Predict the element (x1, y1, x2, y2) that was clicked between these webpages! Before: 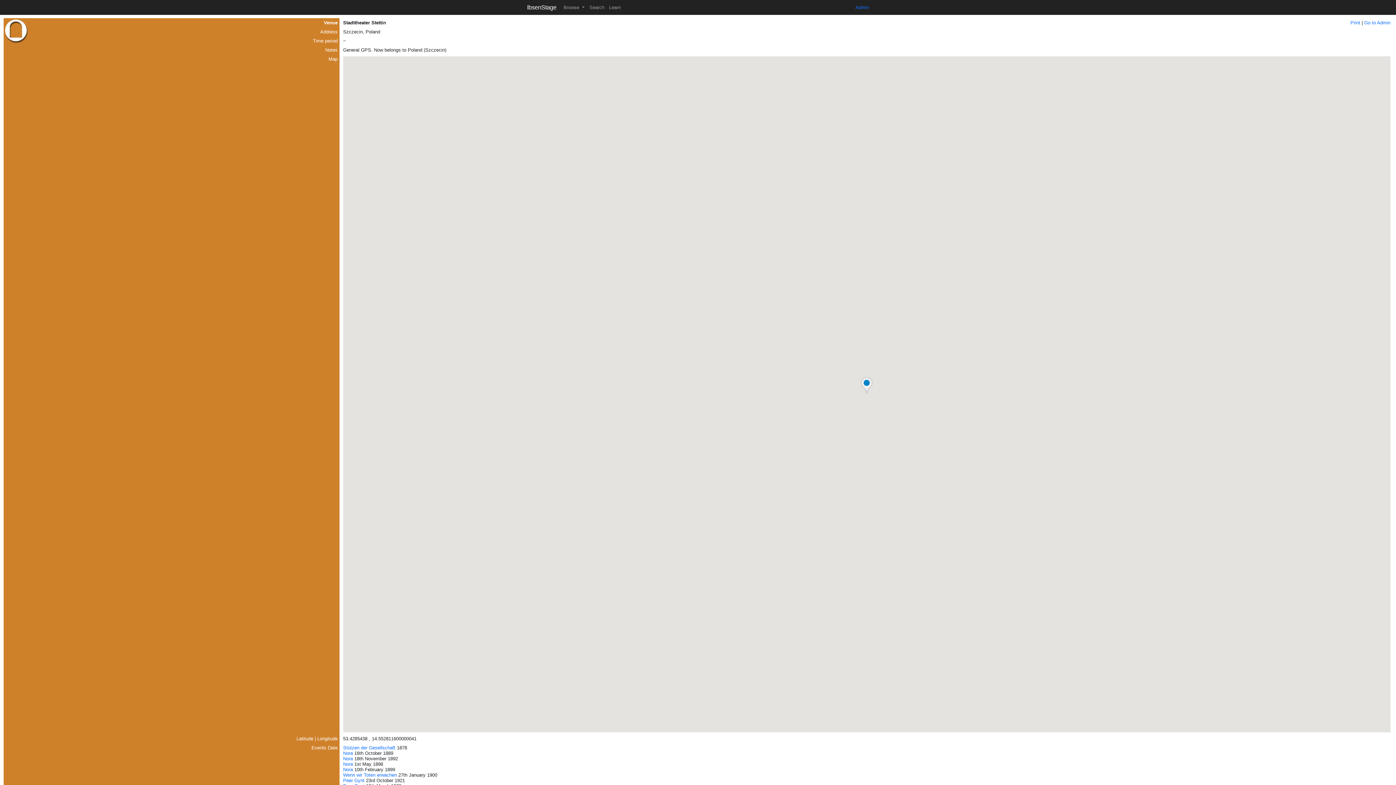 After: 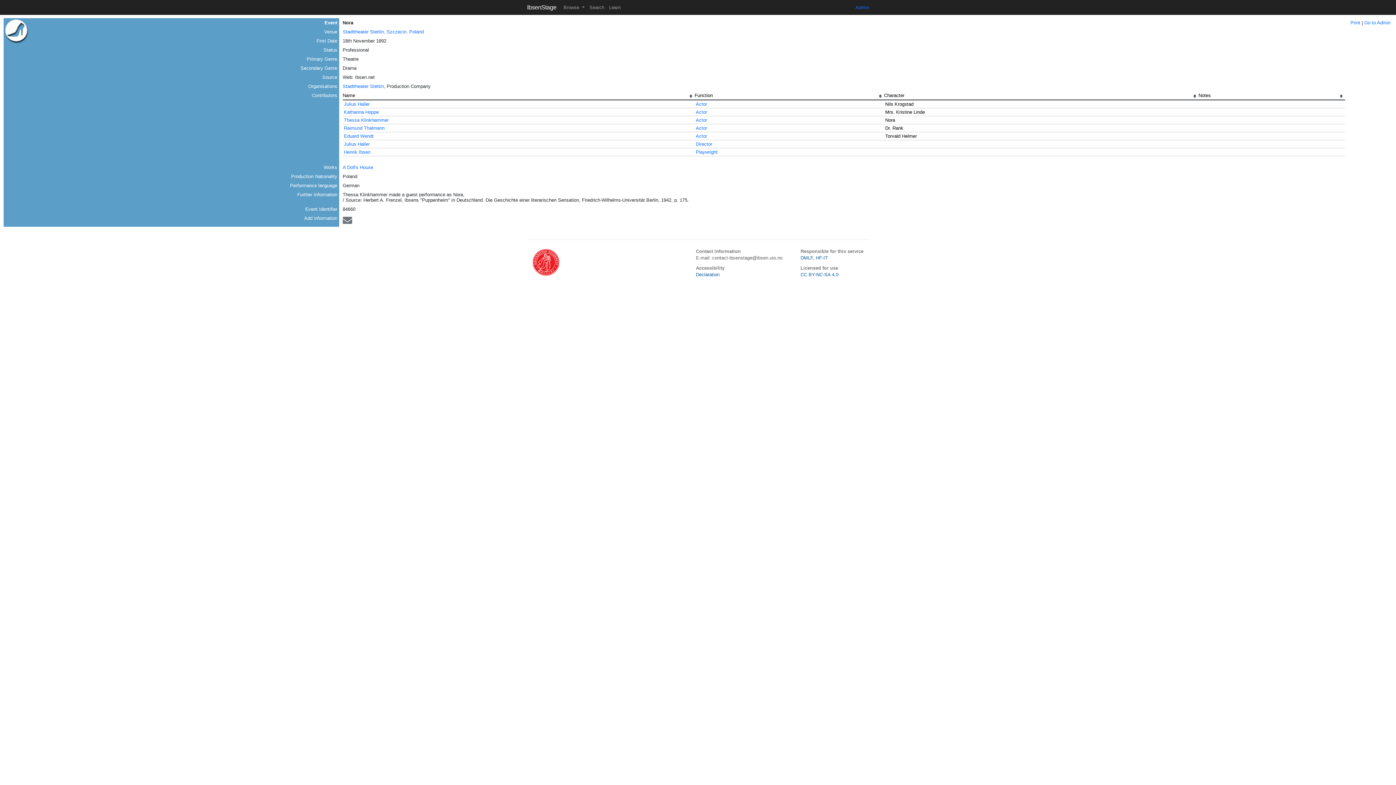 Action: label: Nora bbox: (343, 756, 353, 761)